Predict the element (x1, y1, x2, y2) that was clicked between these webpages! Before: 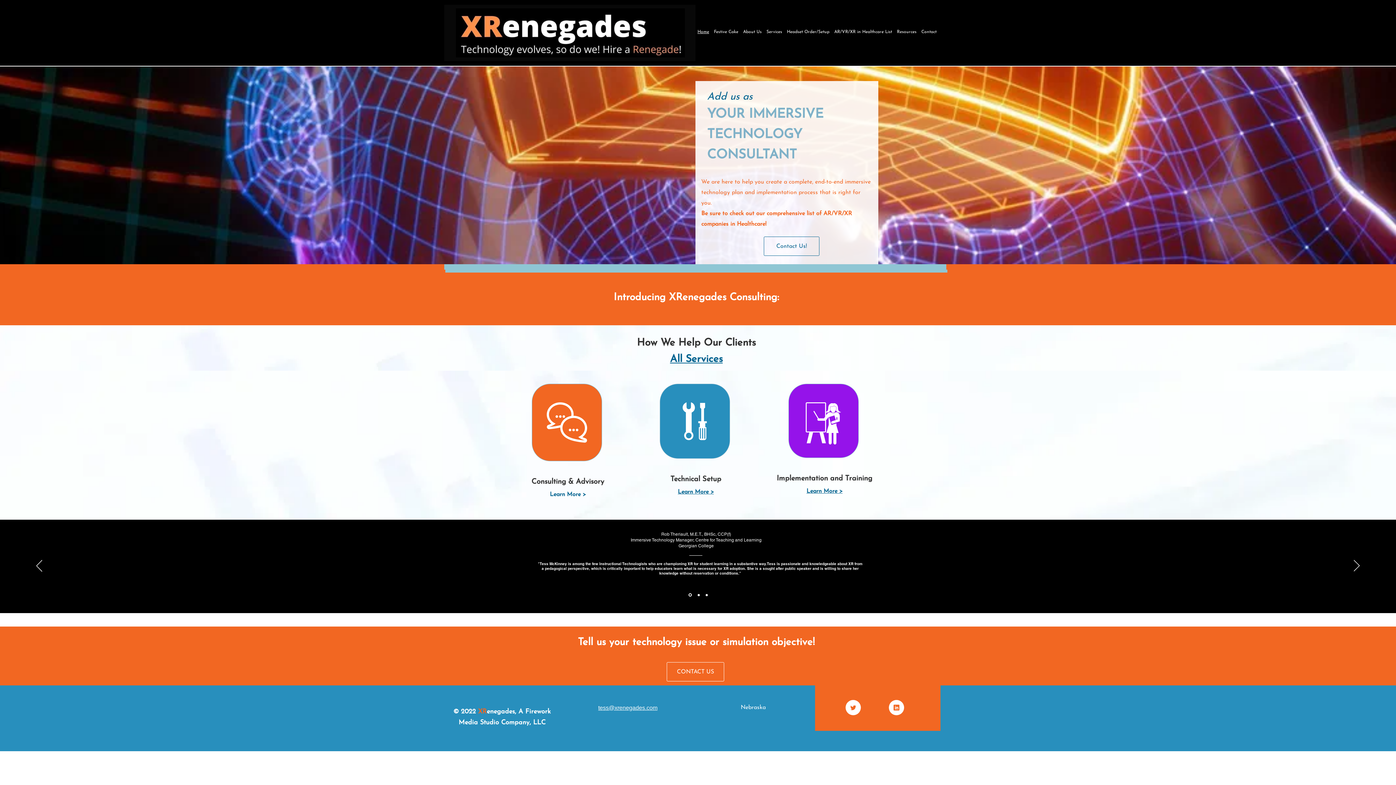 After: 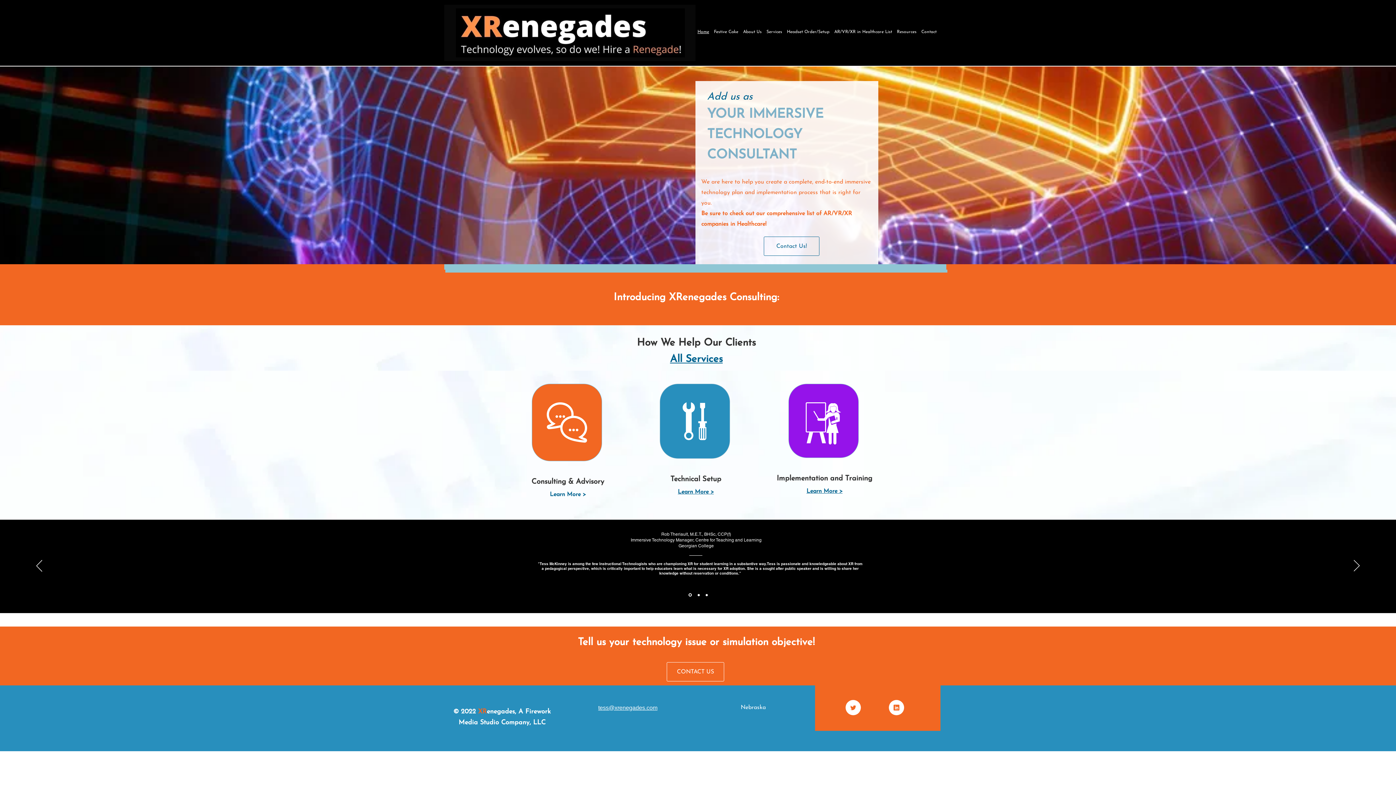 Action: bbox: (598, 705, 657, 711) label: tess@xrenegades.com